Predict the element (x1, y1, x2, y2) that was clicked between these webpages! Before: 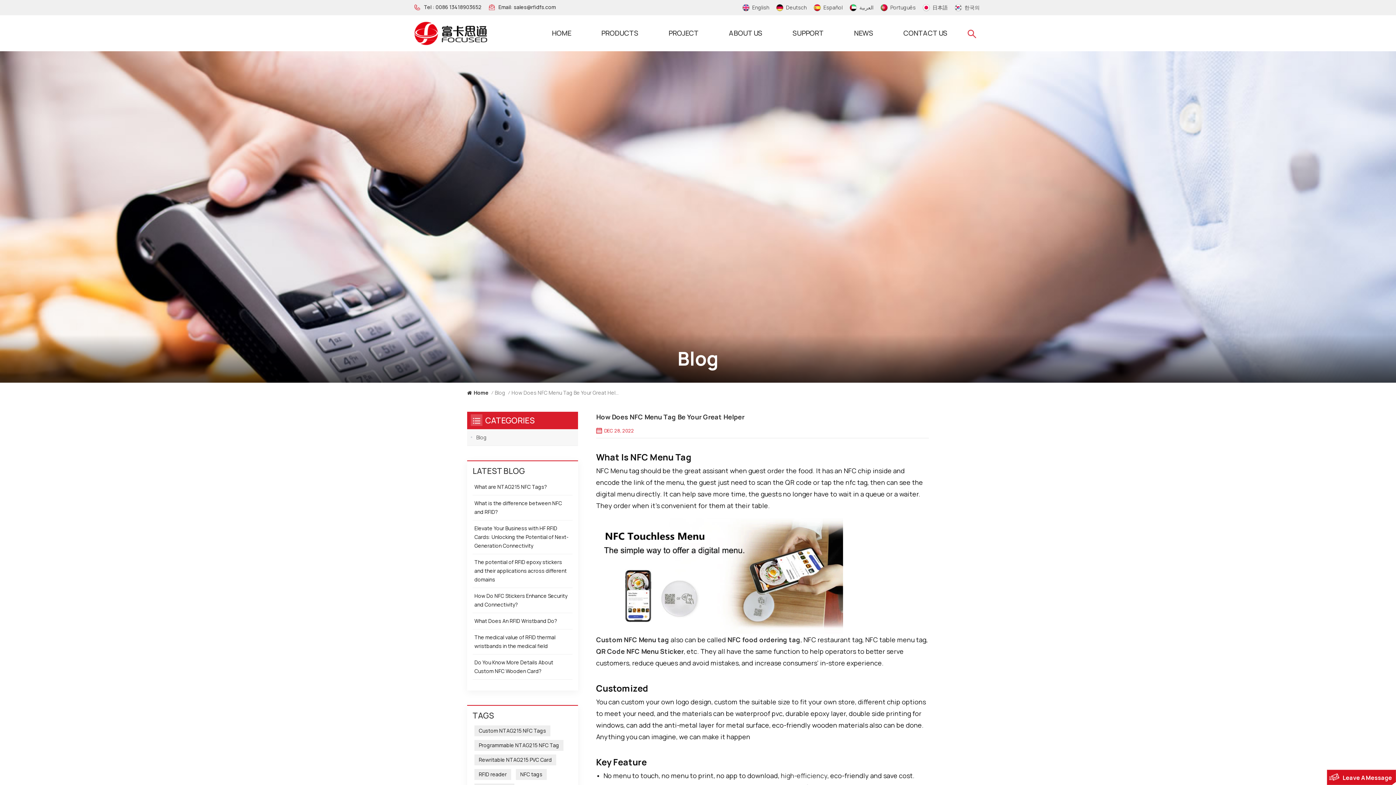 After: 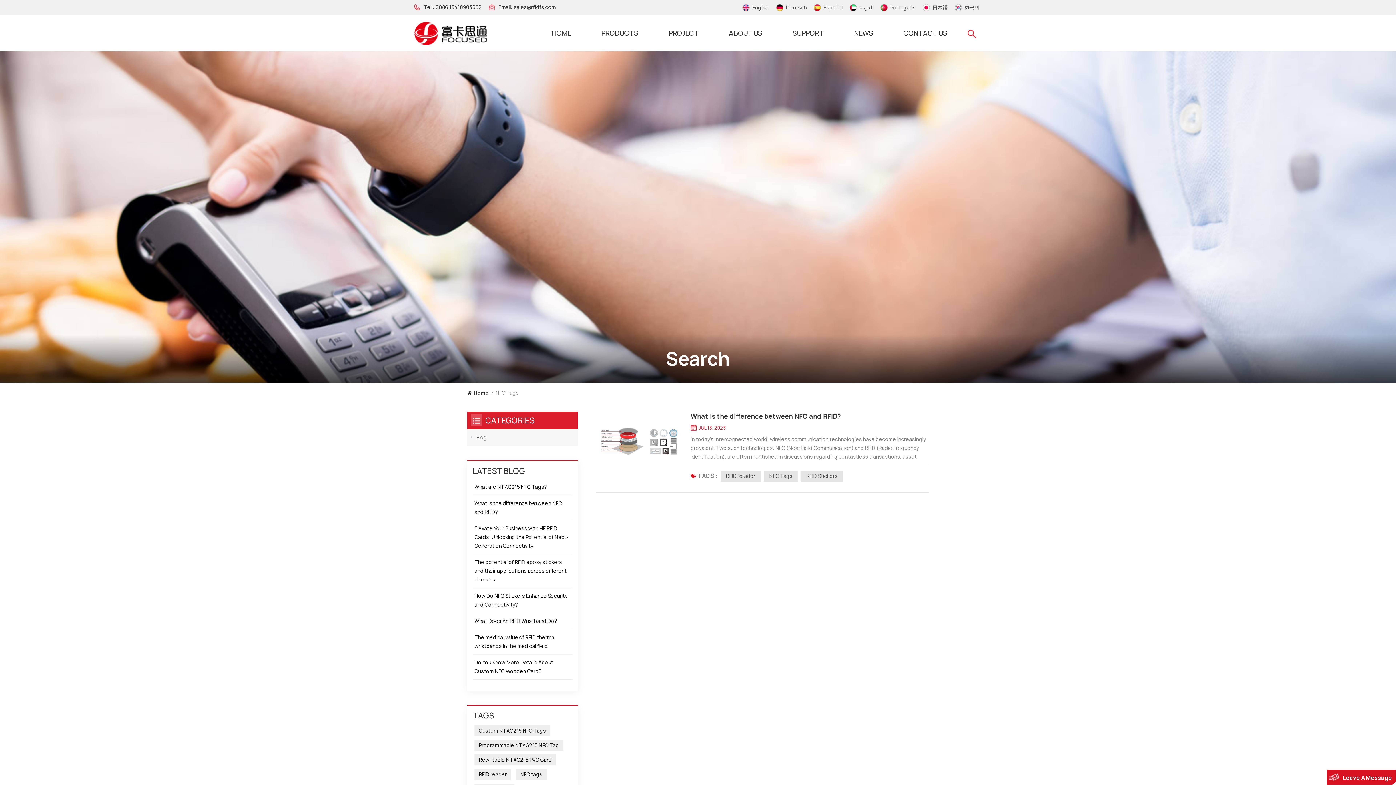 Action: label: NFC tags bbox: (516, 769, 546, 780)